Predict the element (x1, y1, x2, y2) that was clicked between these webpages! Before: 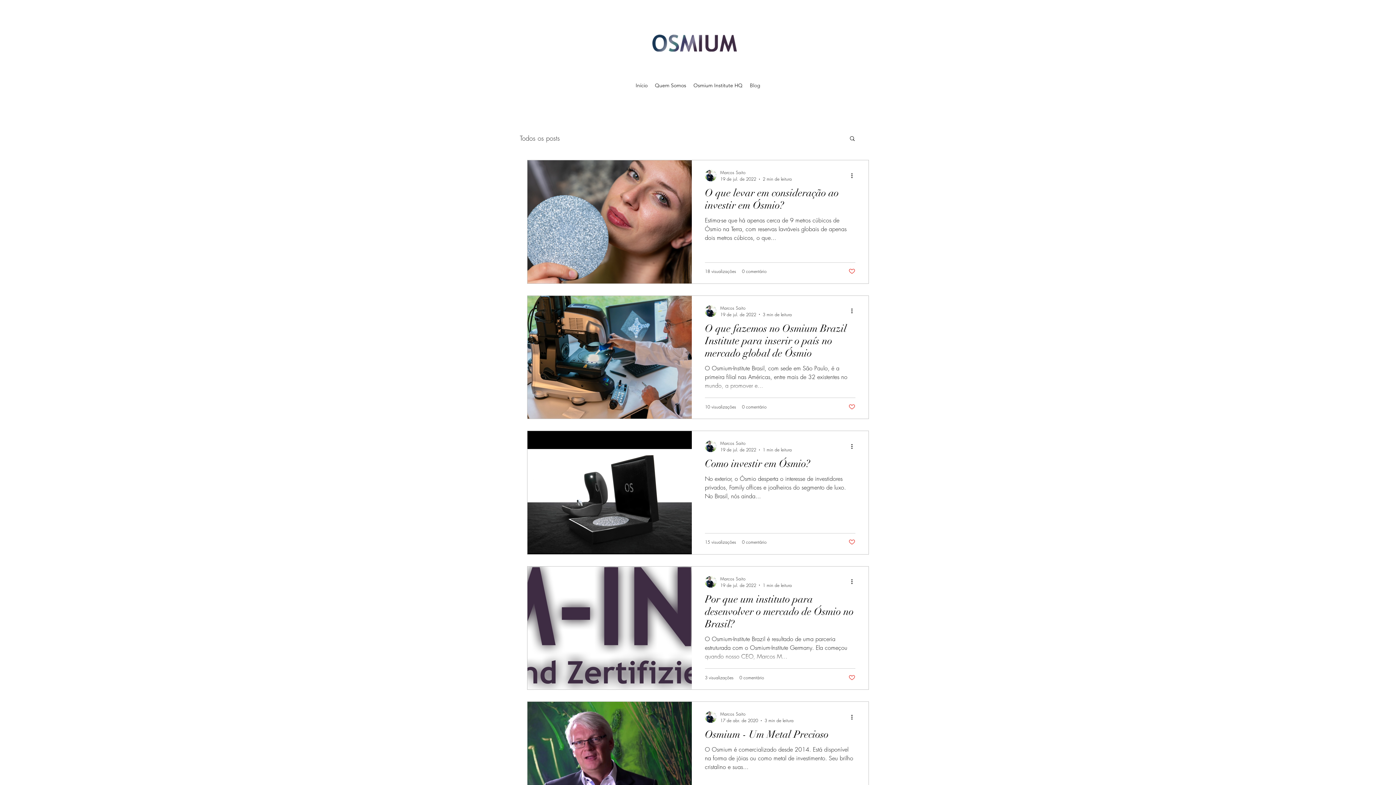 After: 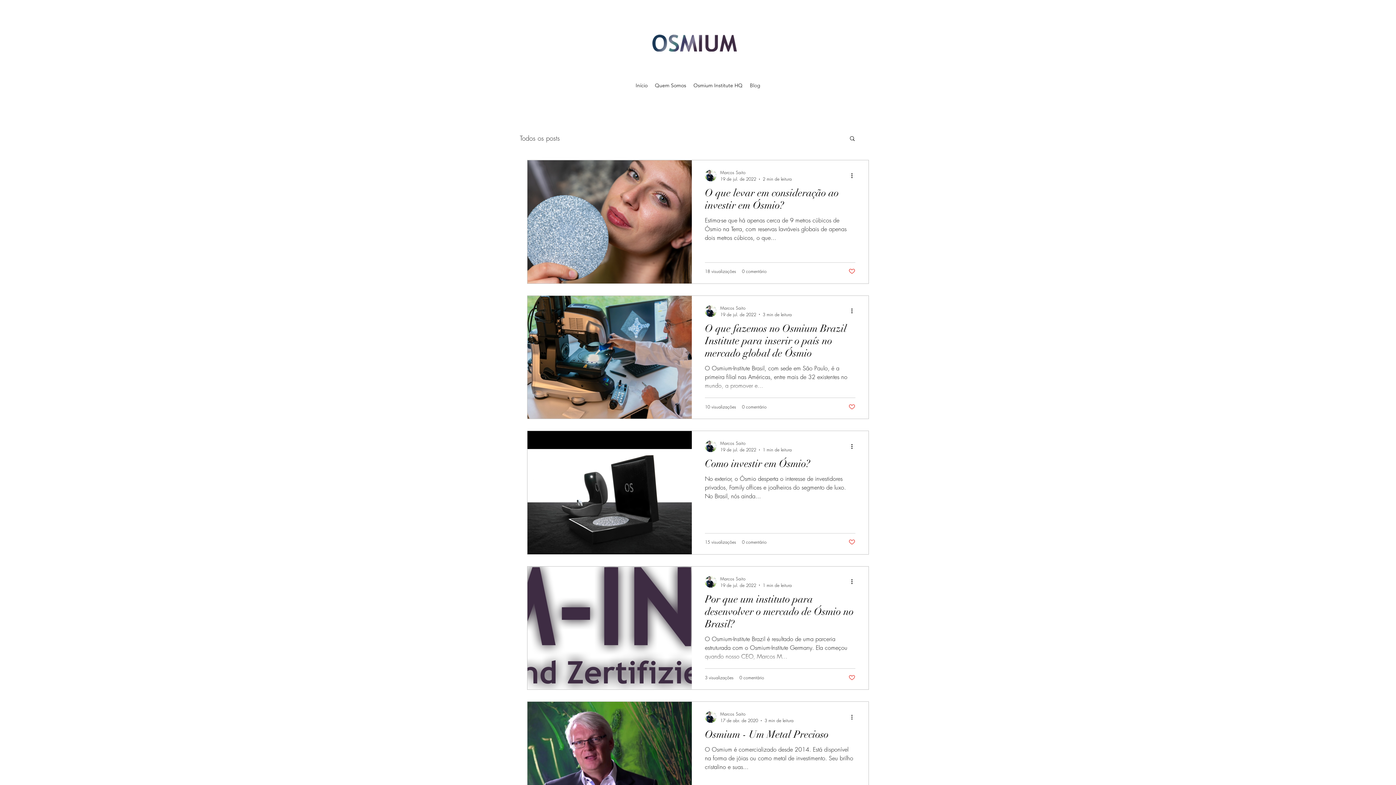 Action: bbox: (850, 713, 858, 721) label: Mais ações